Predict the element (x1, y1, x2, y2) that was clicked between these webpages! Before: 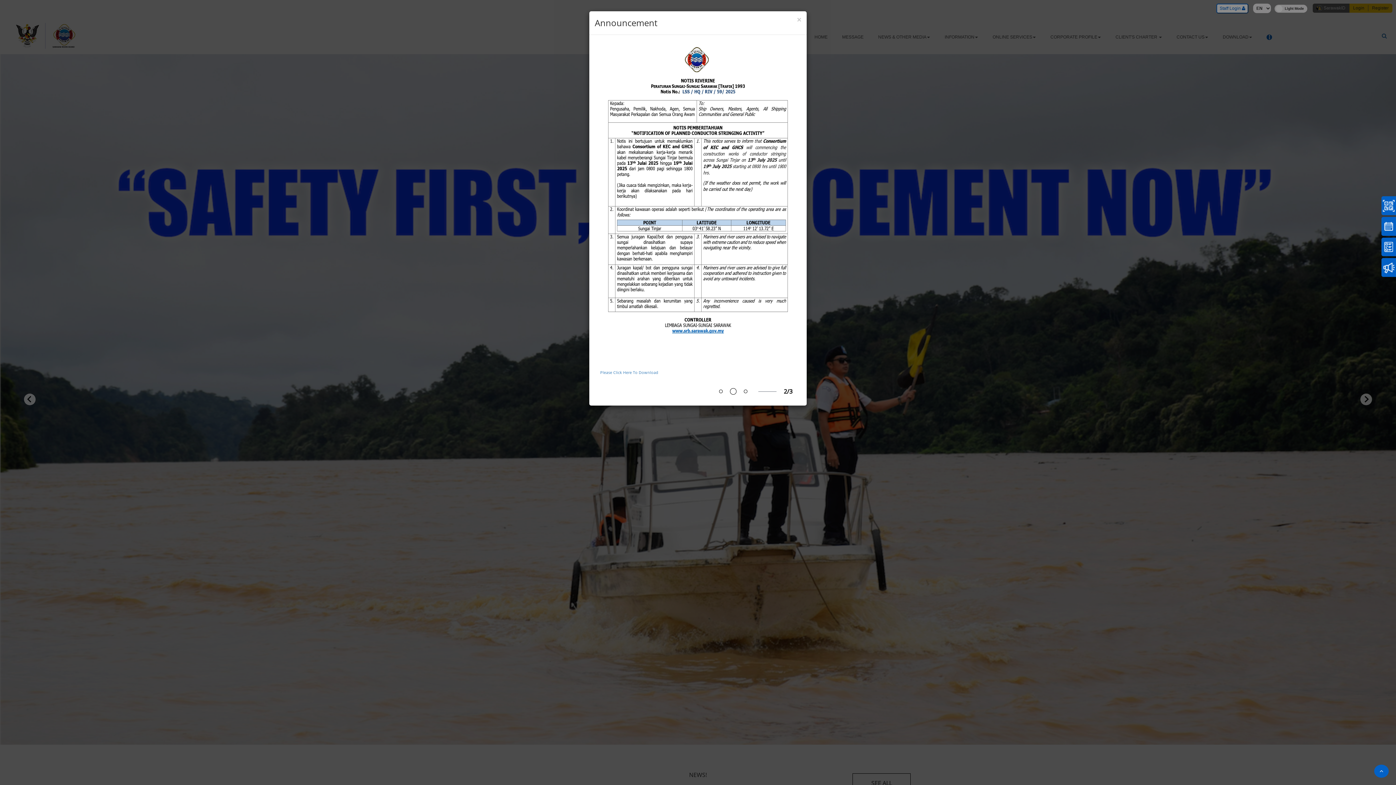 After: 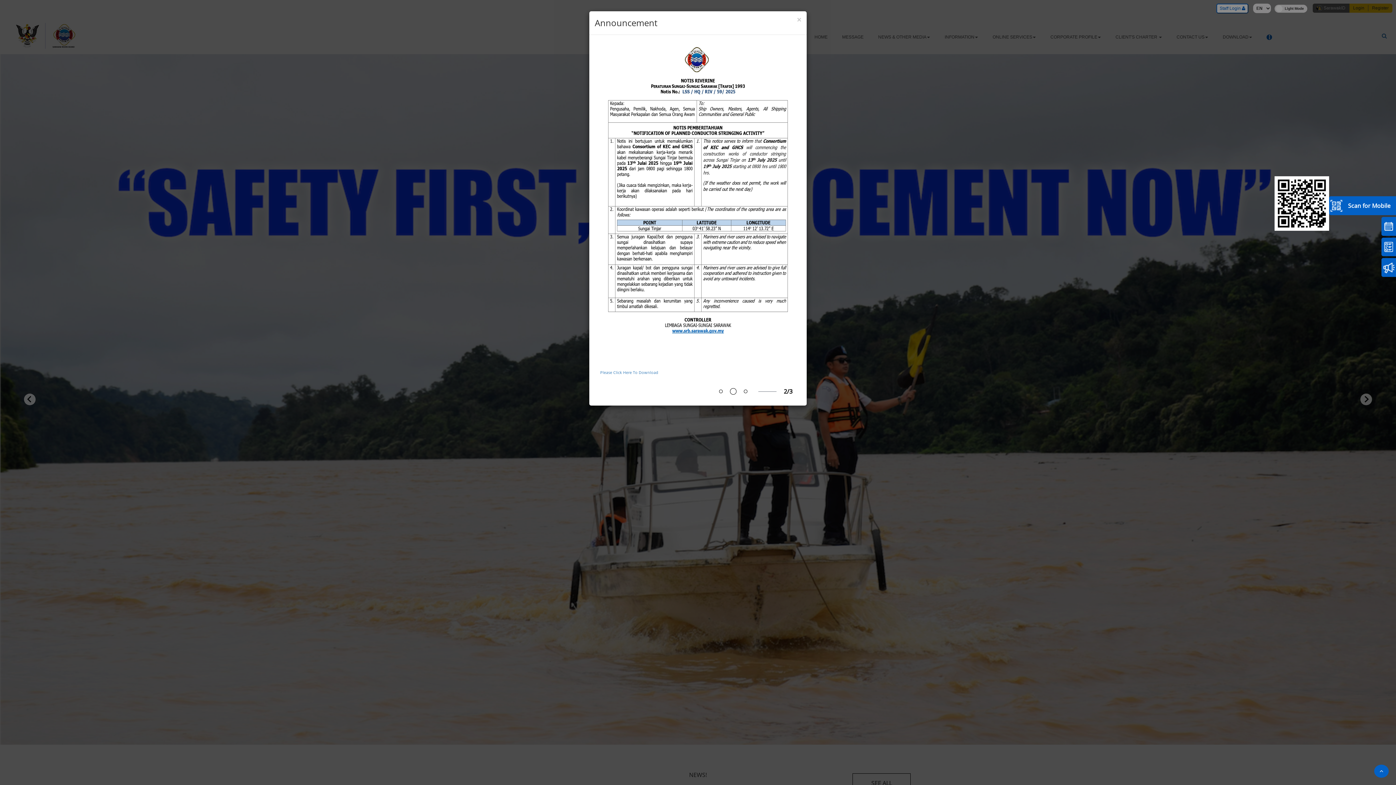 Action: bbox: (1381, 196, 1396, 215)